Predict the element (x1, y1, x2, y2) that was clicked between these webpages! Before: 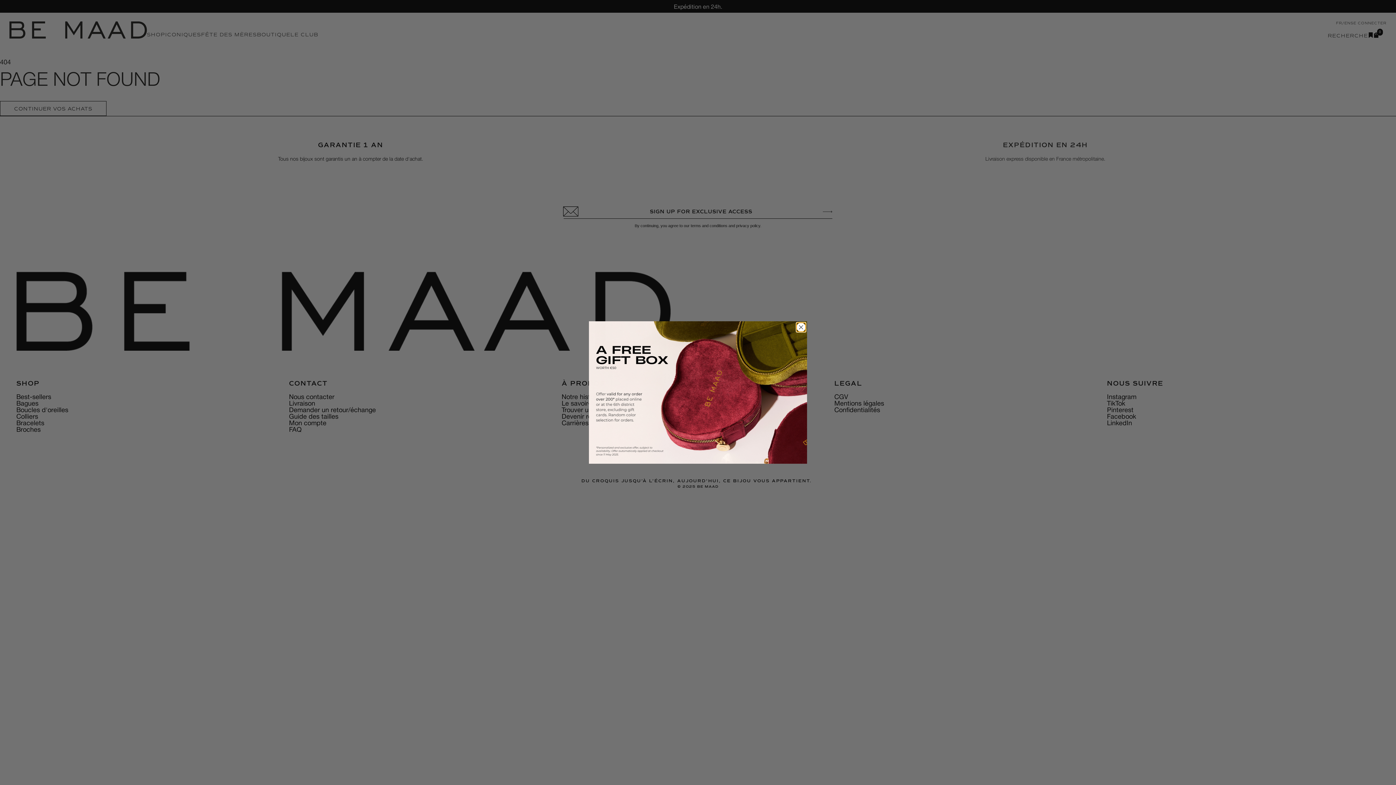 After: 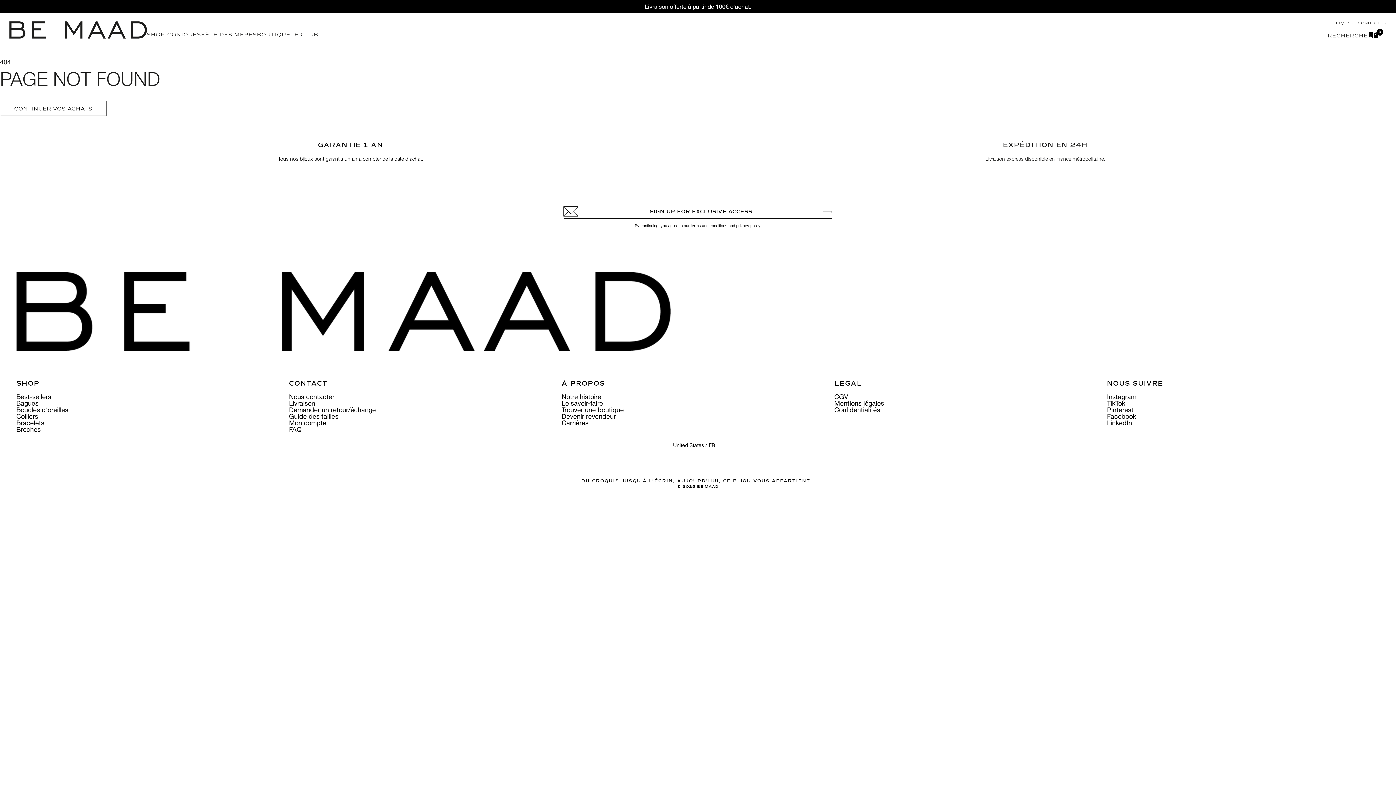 Action: bbox: (796, 323, 805, 332) label: Close dialog